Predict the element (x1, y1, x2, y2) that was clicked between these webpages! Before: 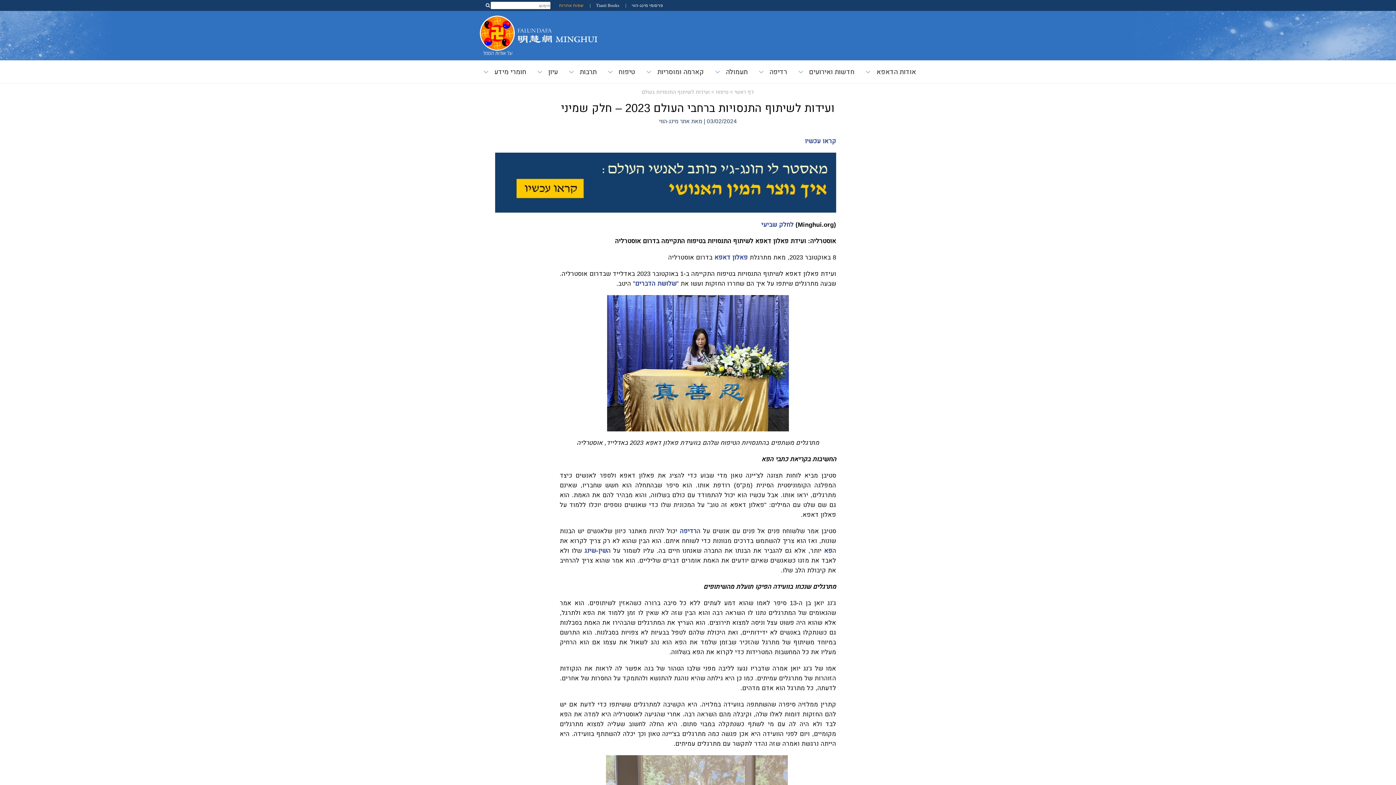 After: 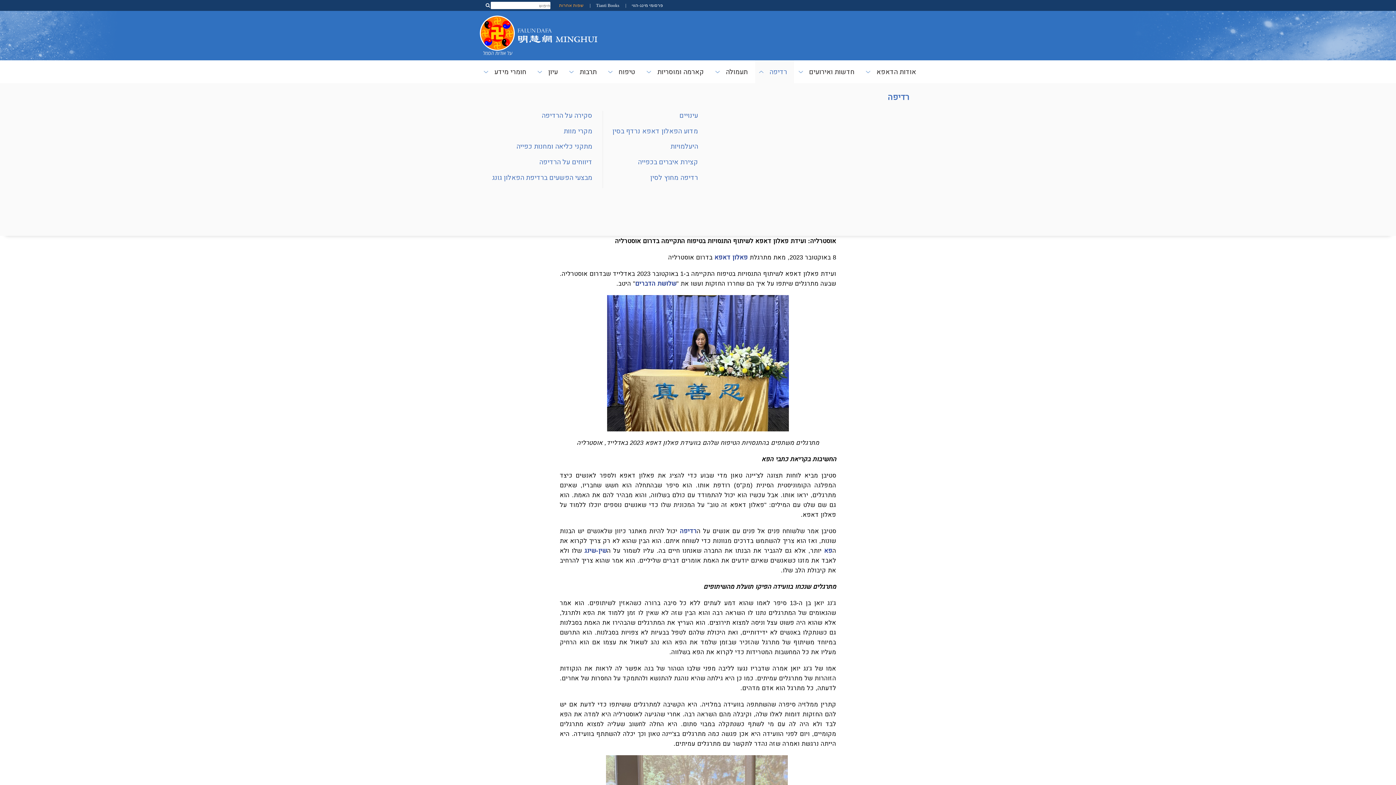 Action: bbox: (755, 67, 787, 76) label: רדיפה